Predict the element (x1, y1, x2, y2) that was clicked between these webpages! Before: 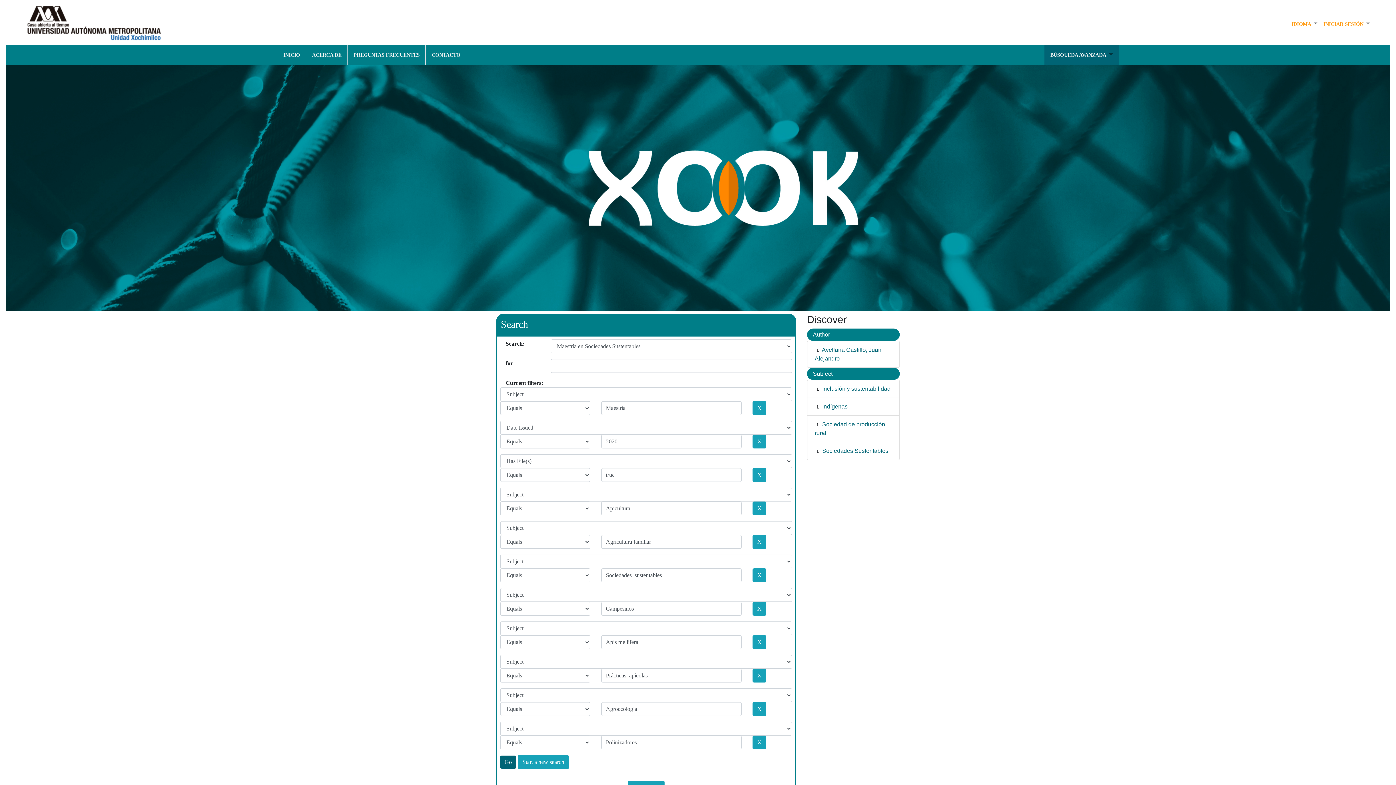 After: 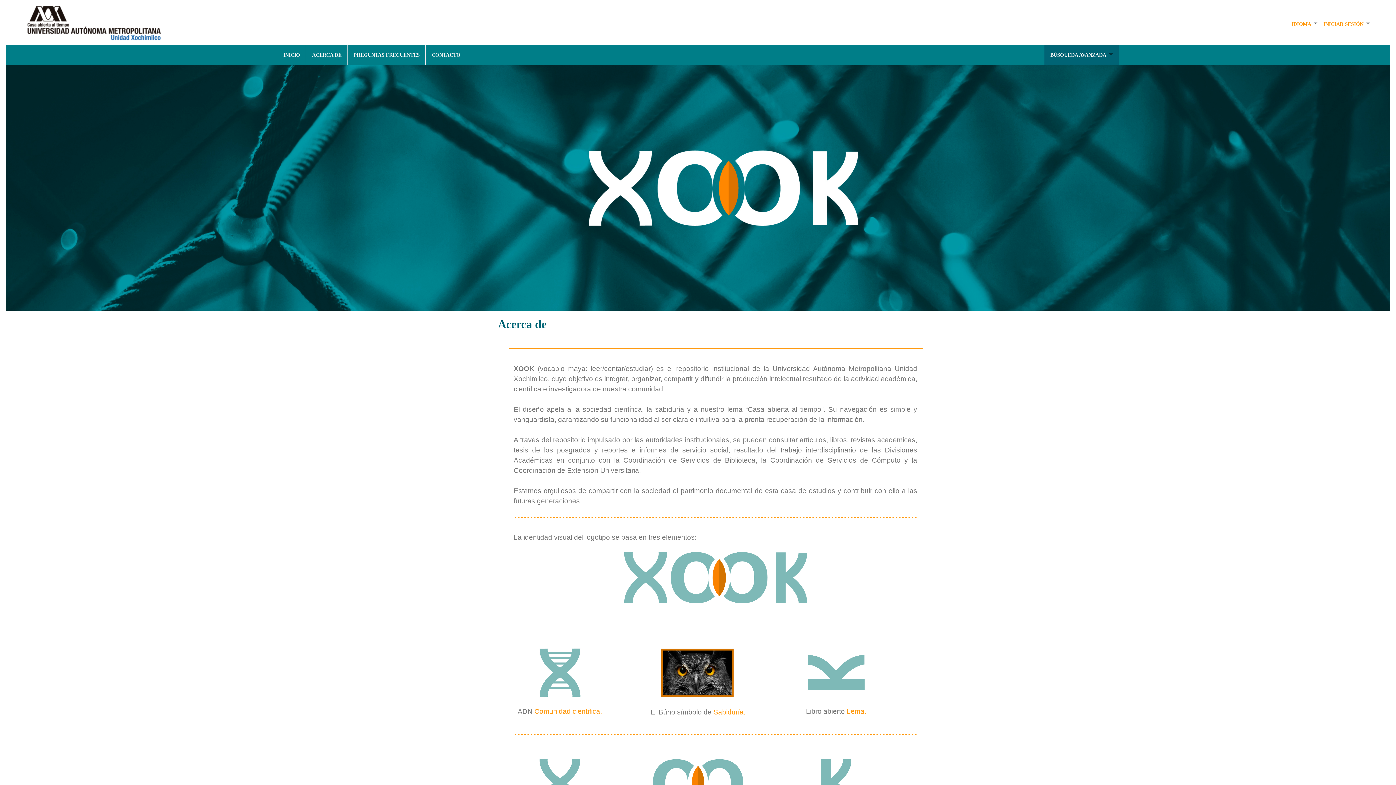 Action: label: ACERCA DE bbox: (309, 47, 344, 62)